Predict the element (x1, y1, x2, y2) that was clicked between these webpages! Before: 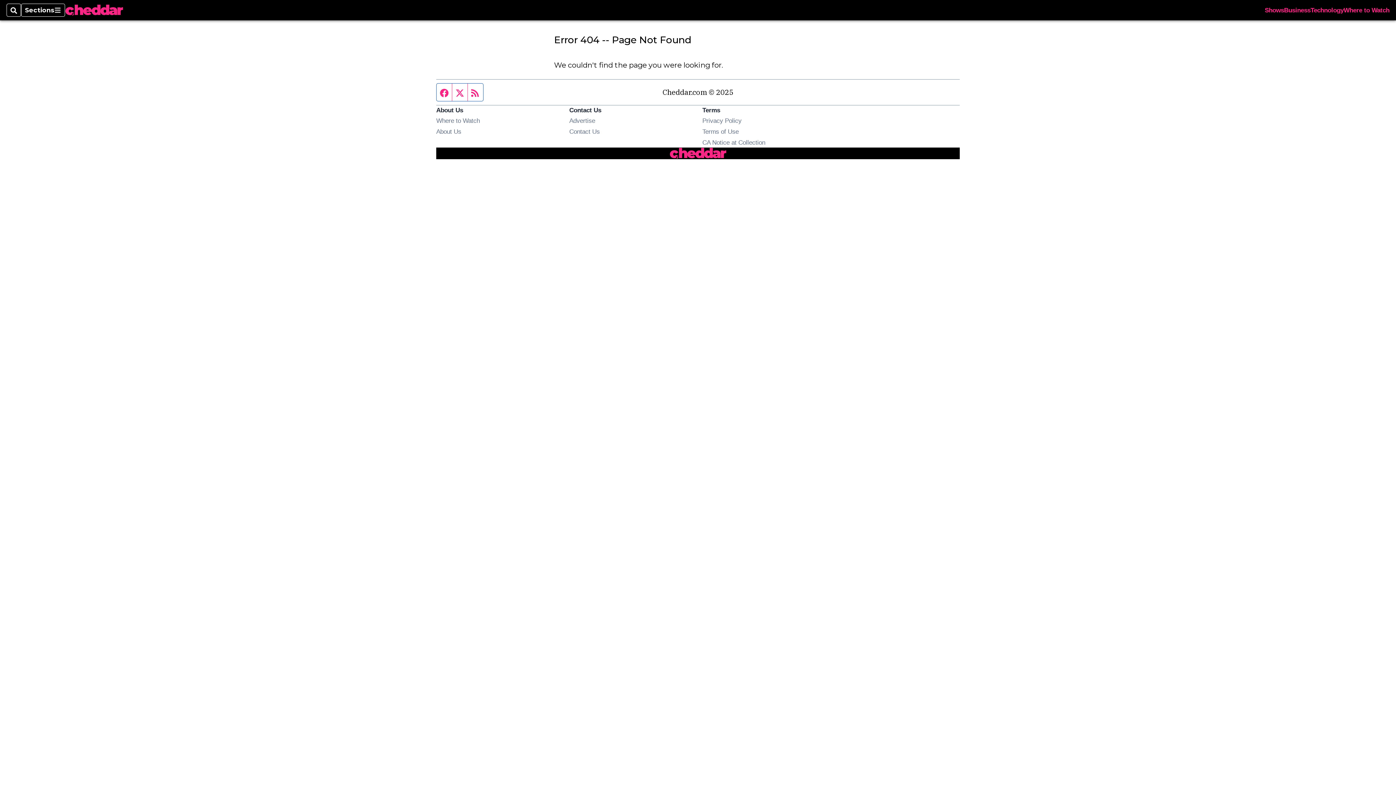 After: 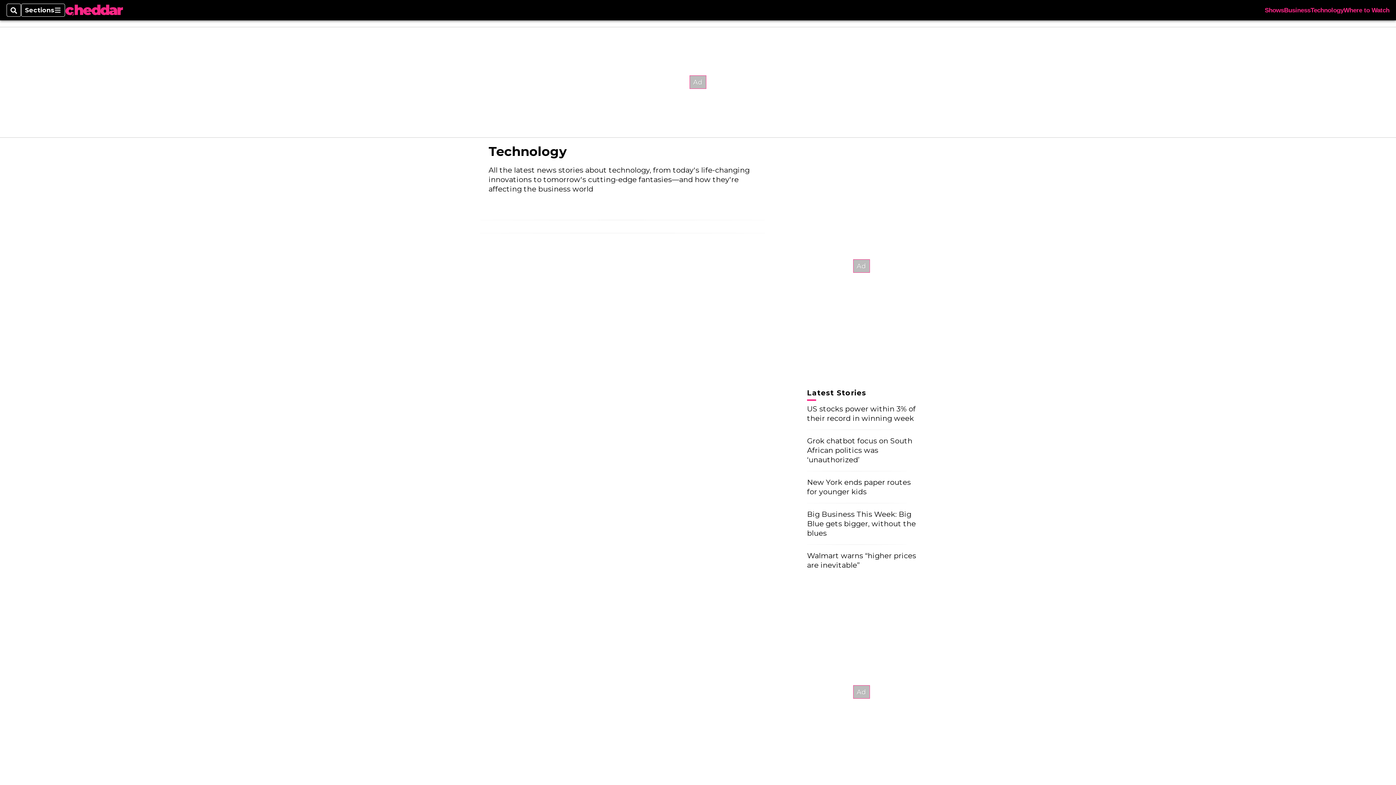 Action: label: Technology bbox: (1310, 7, 1344, 13)